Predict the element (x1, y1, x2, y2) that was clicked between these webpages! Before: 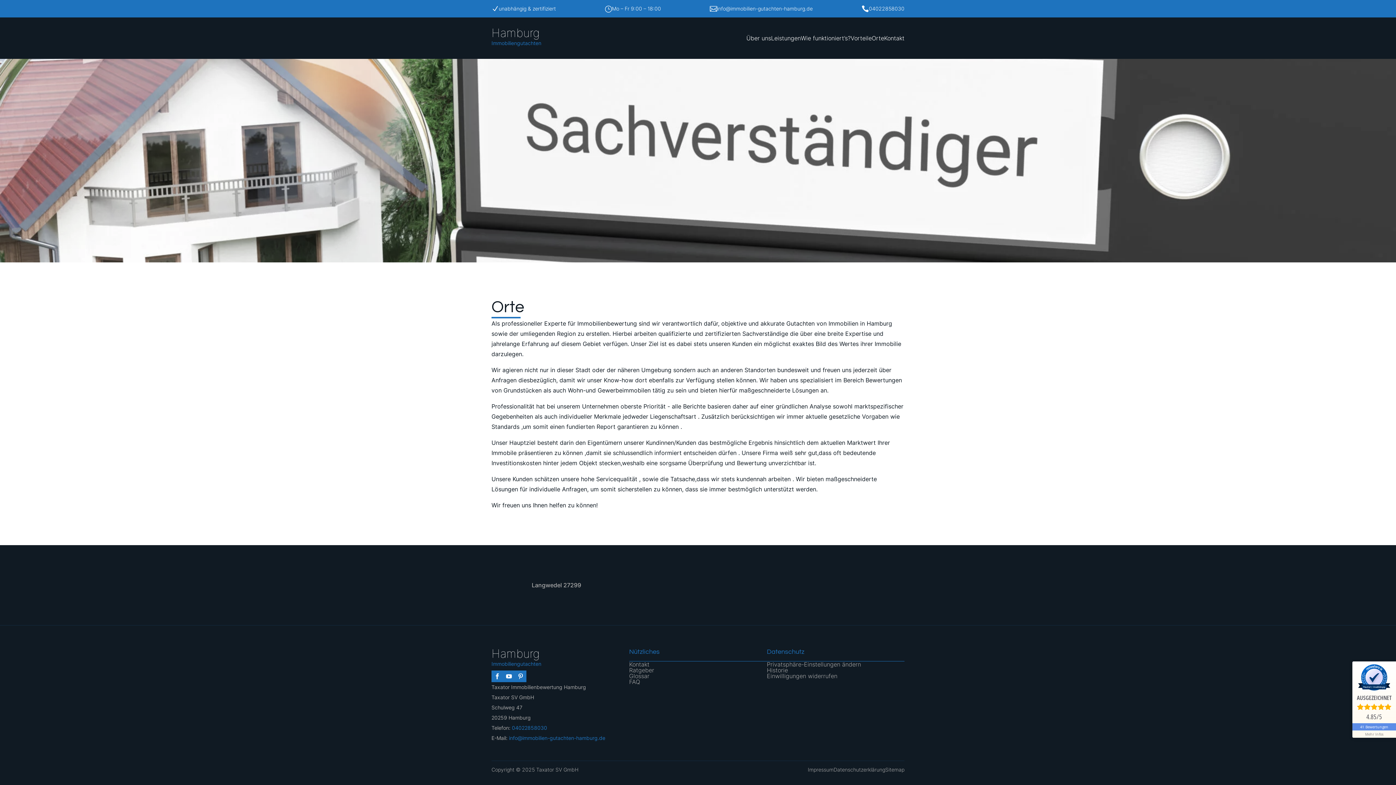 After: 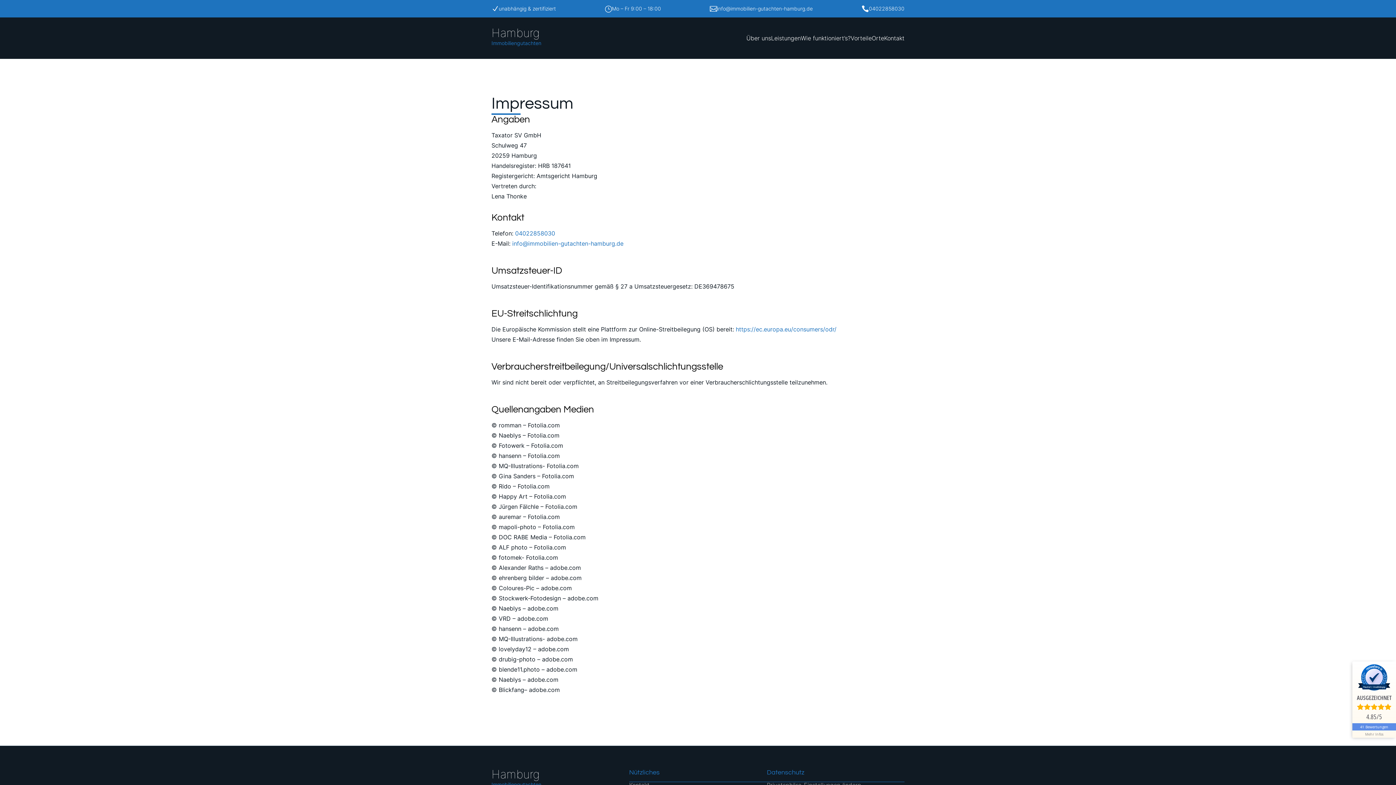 Action: bbox: (808, 766, 833, 772) label: Impressum